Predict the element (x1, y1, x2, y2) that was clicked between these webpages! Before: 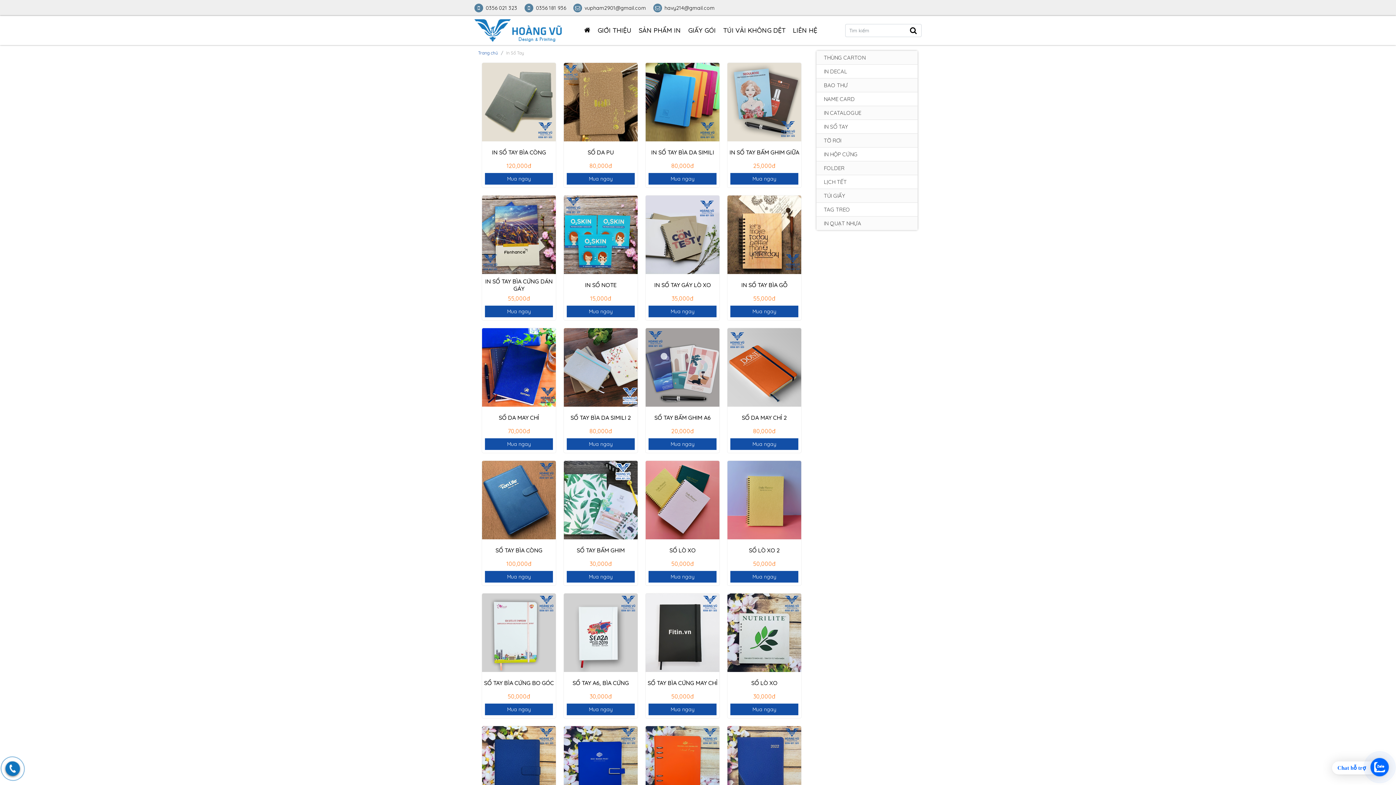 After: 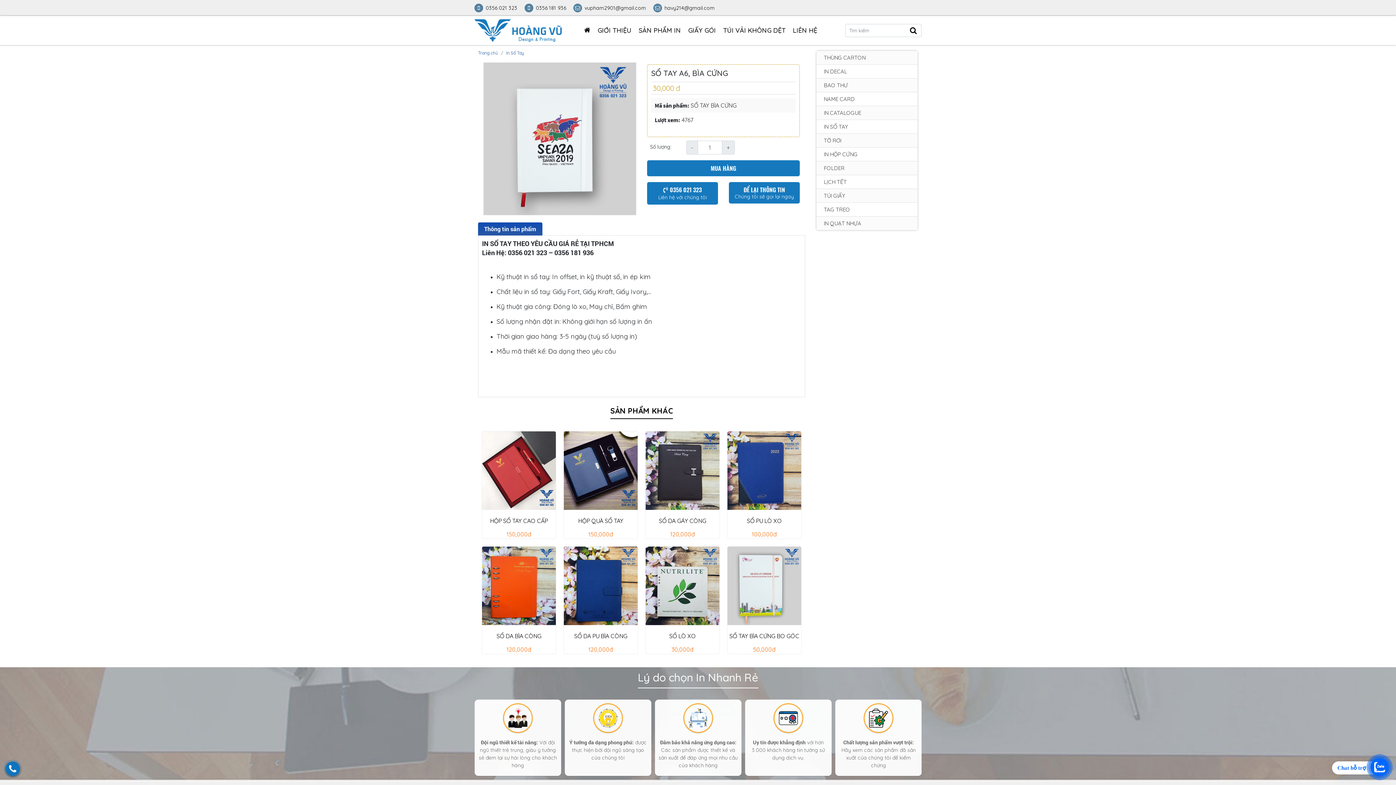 Action: bbox: (566, 704, 634, 715) label: Mua ngay